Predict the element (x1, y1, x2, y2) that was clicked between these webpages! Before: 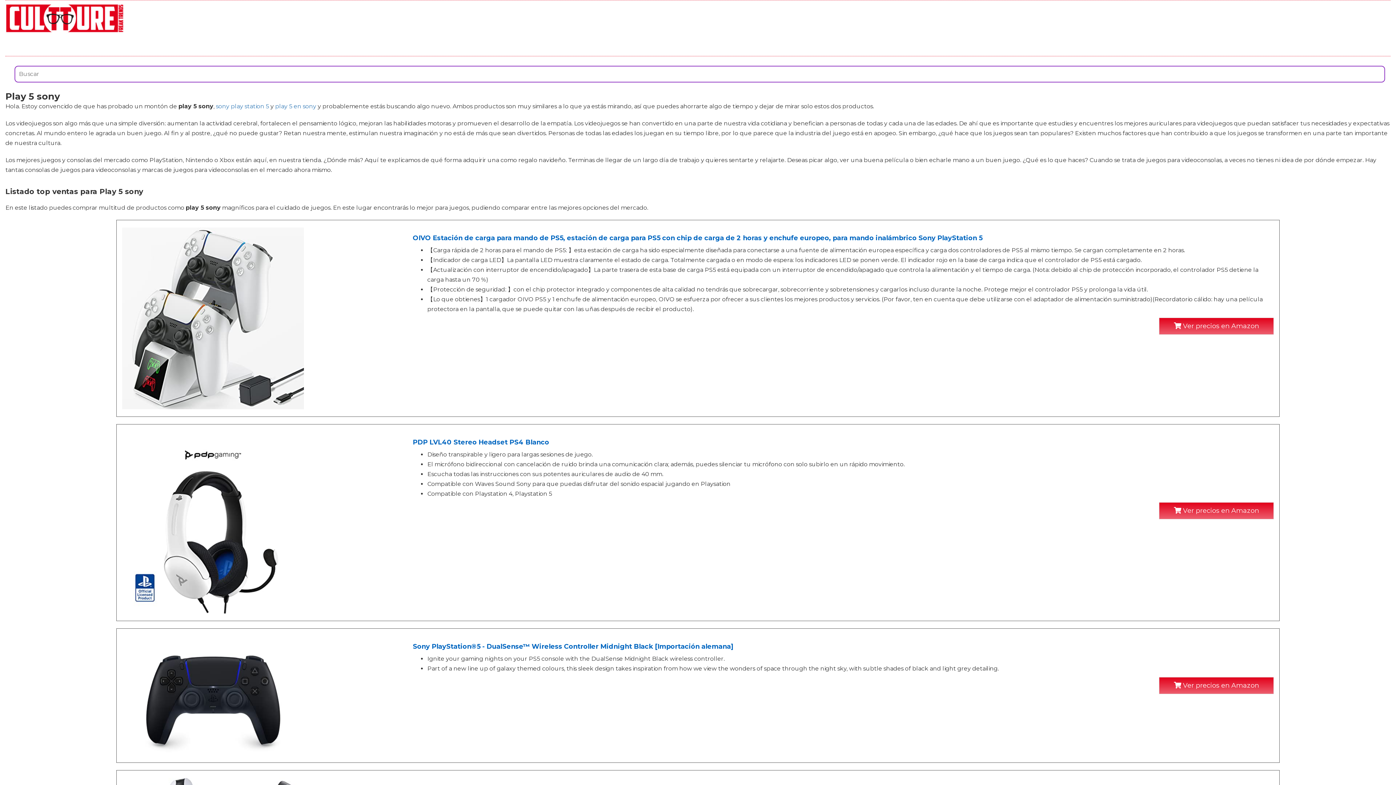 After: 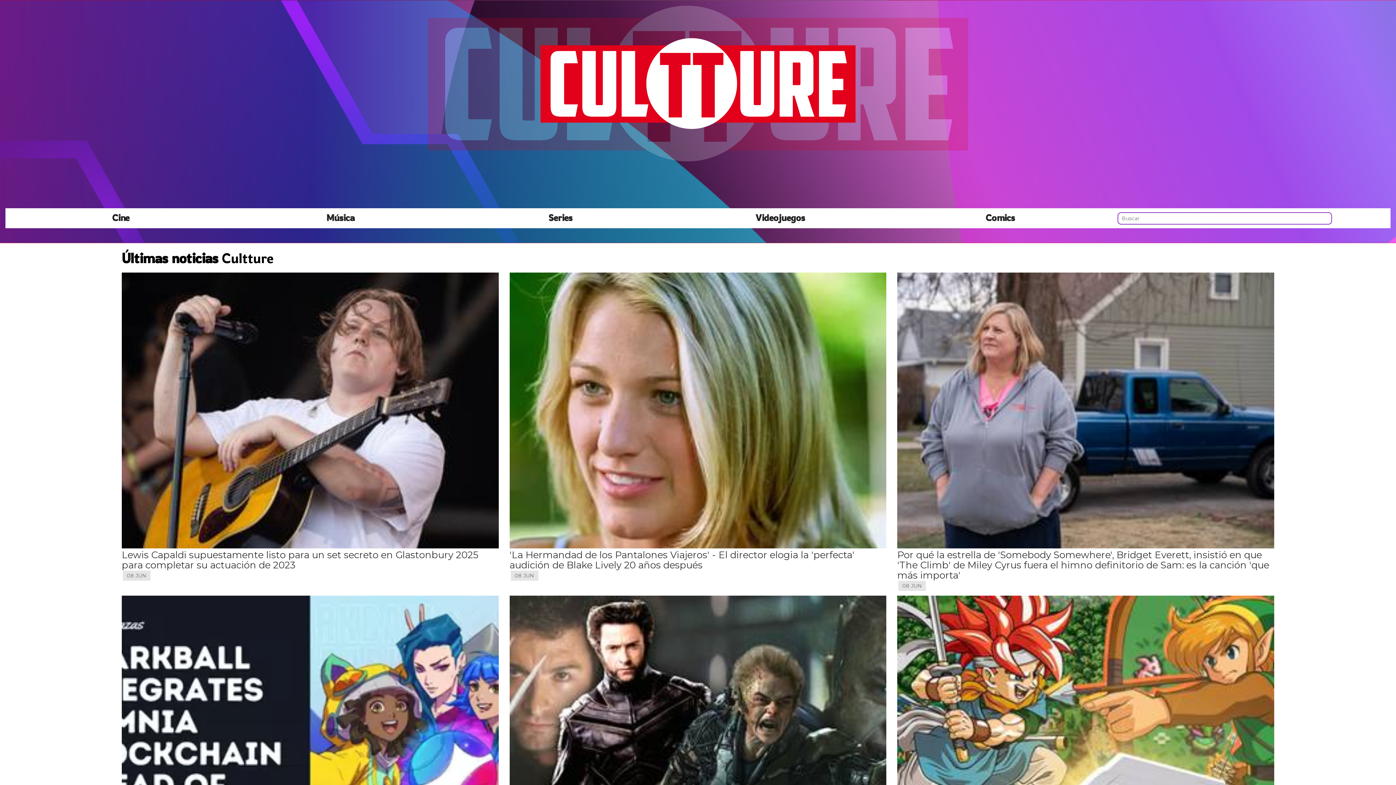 Action: bbox: (5, 0, 124, 36)